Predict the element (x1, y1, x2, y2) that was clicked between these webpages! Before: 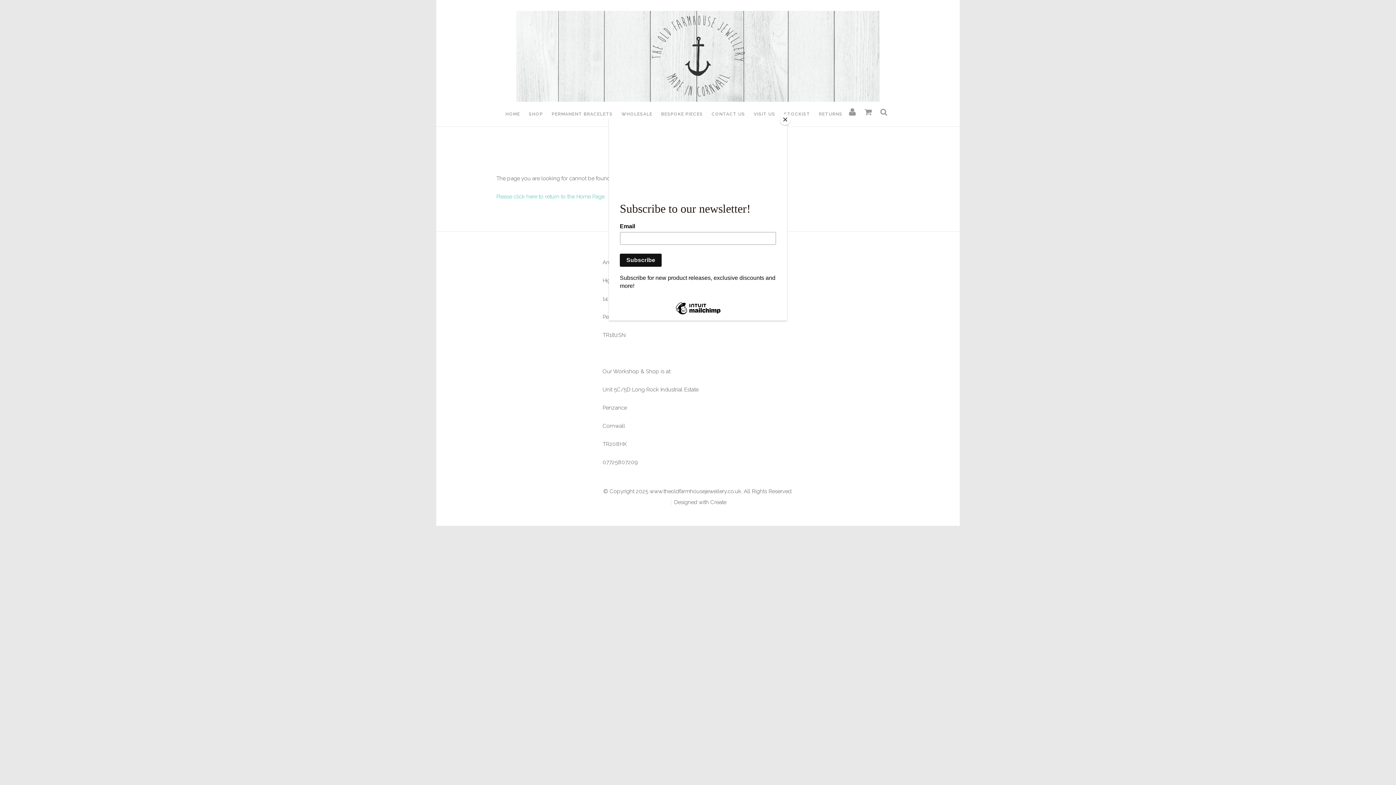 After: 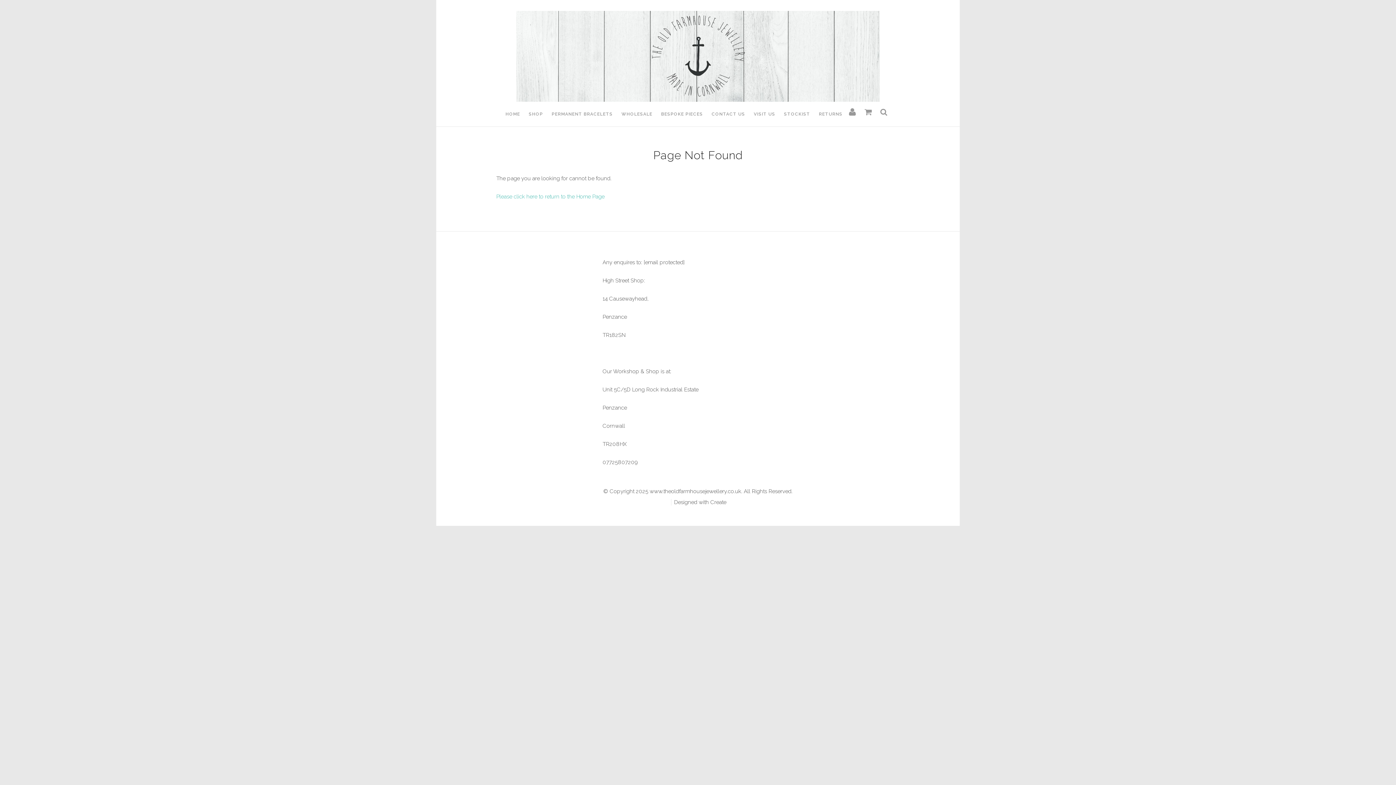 Action: bbox: (780, 114, 790, 125) label: Close